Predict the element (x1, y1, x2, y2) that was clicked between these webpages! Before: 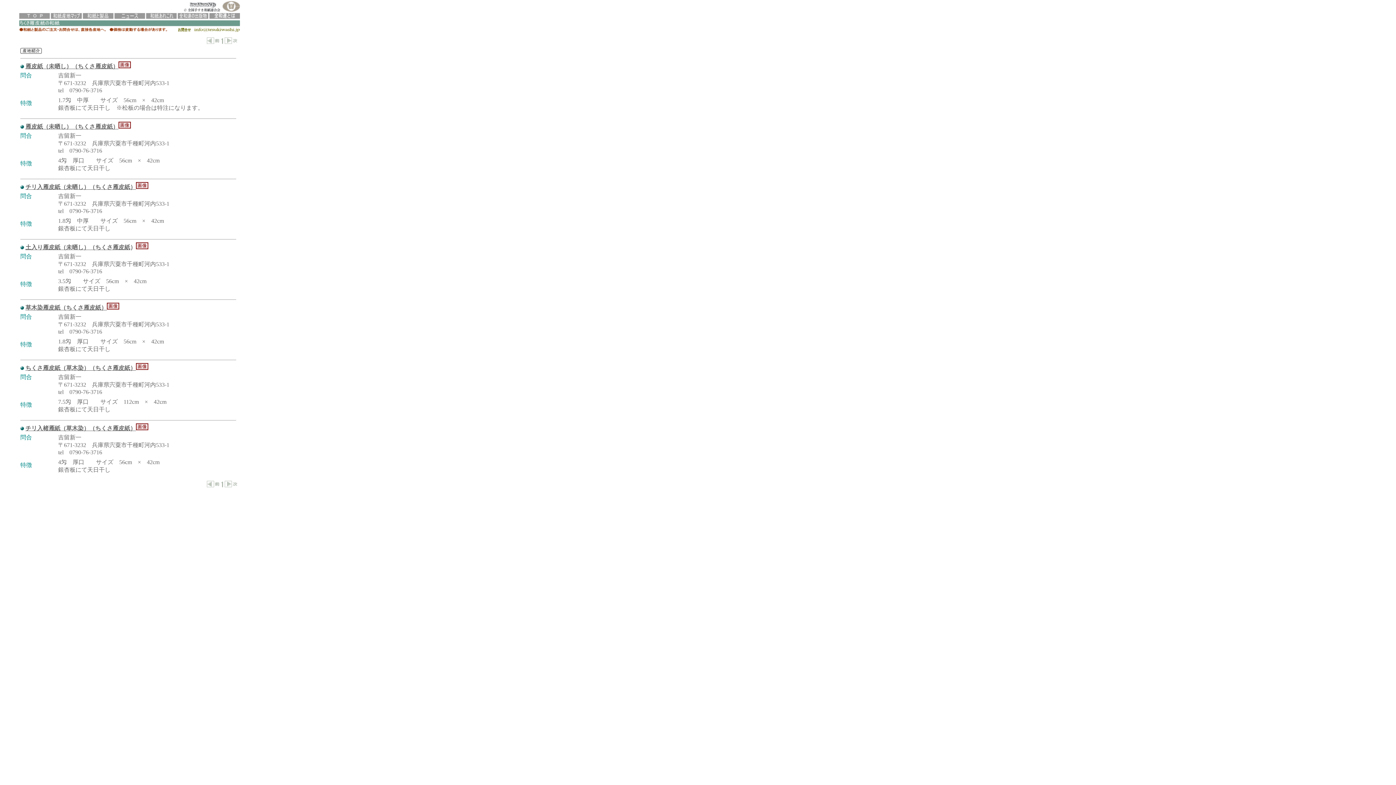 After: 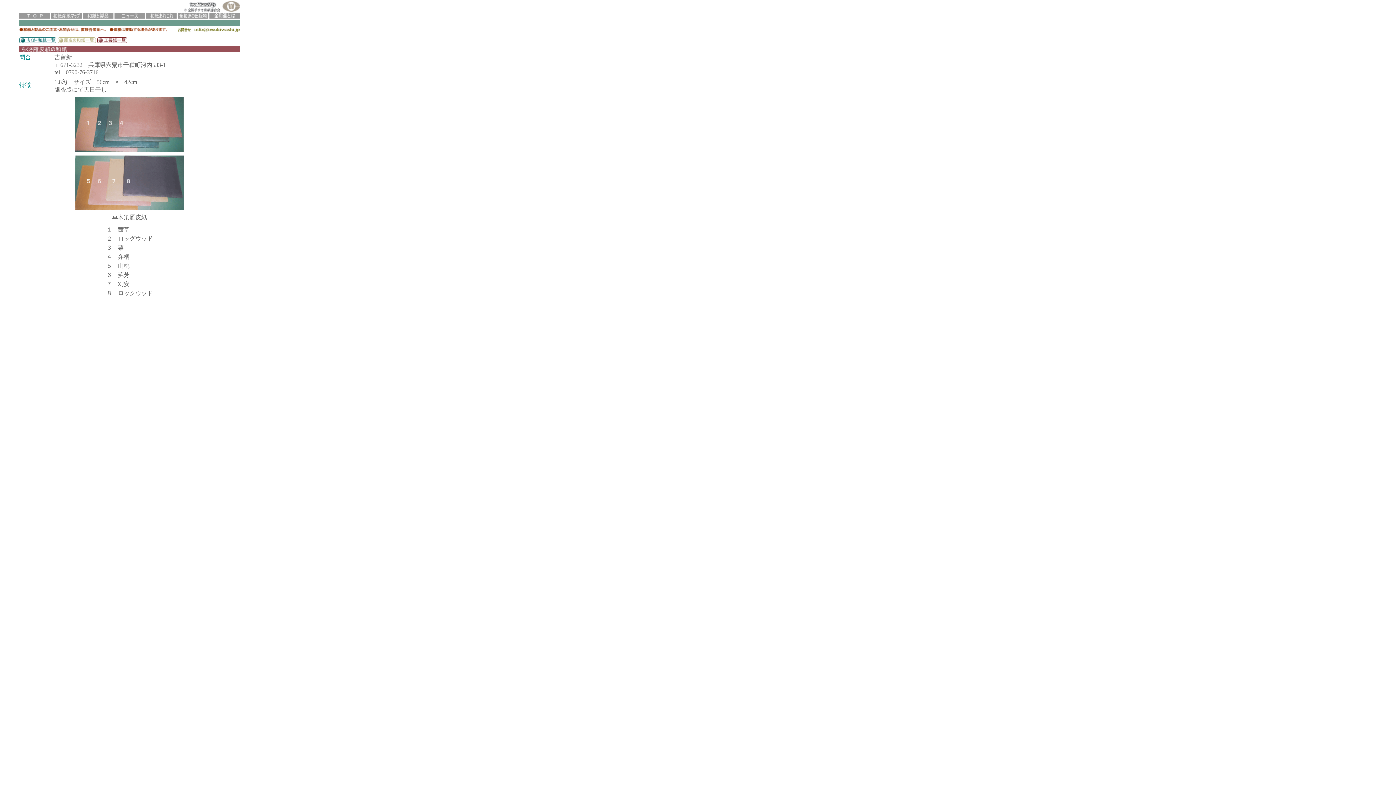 Action: label: 草木染雁皮紙（ちくさ雁皮紙） bbox: (25, 304, 119, 310)